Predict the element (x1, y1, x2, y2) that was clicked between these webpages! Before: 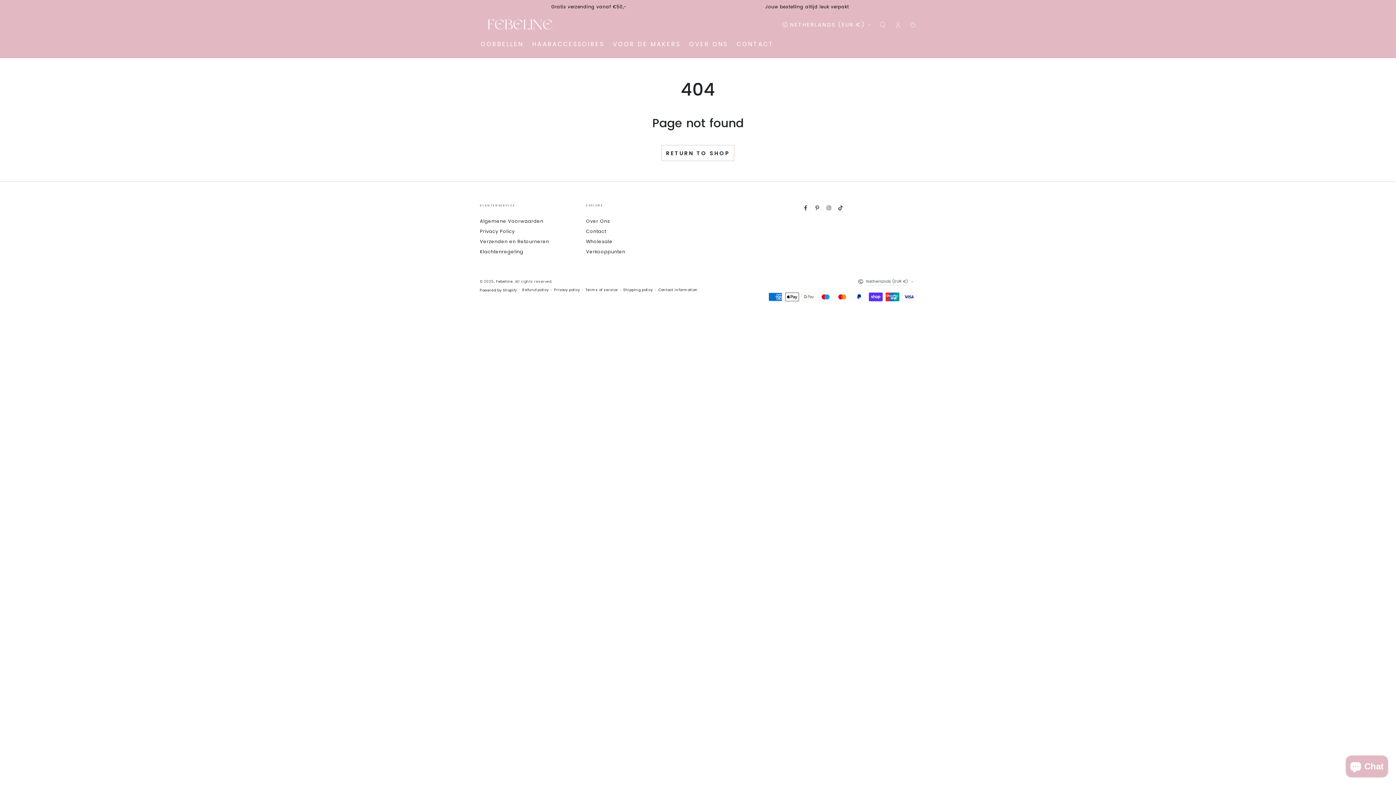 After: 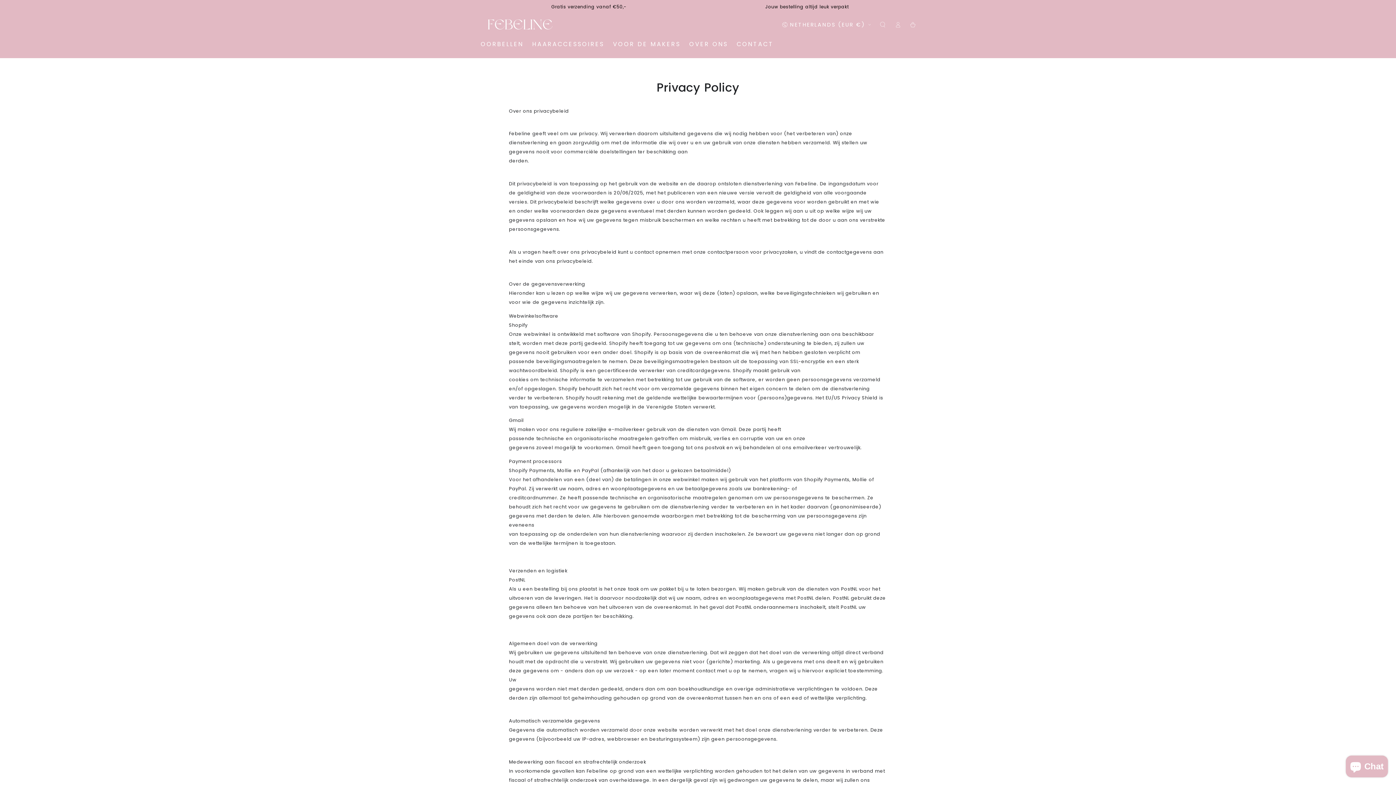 Action: bbox: (480, 228, 514, 234) label: Privacy Policy